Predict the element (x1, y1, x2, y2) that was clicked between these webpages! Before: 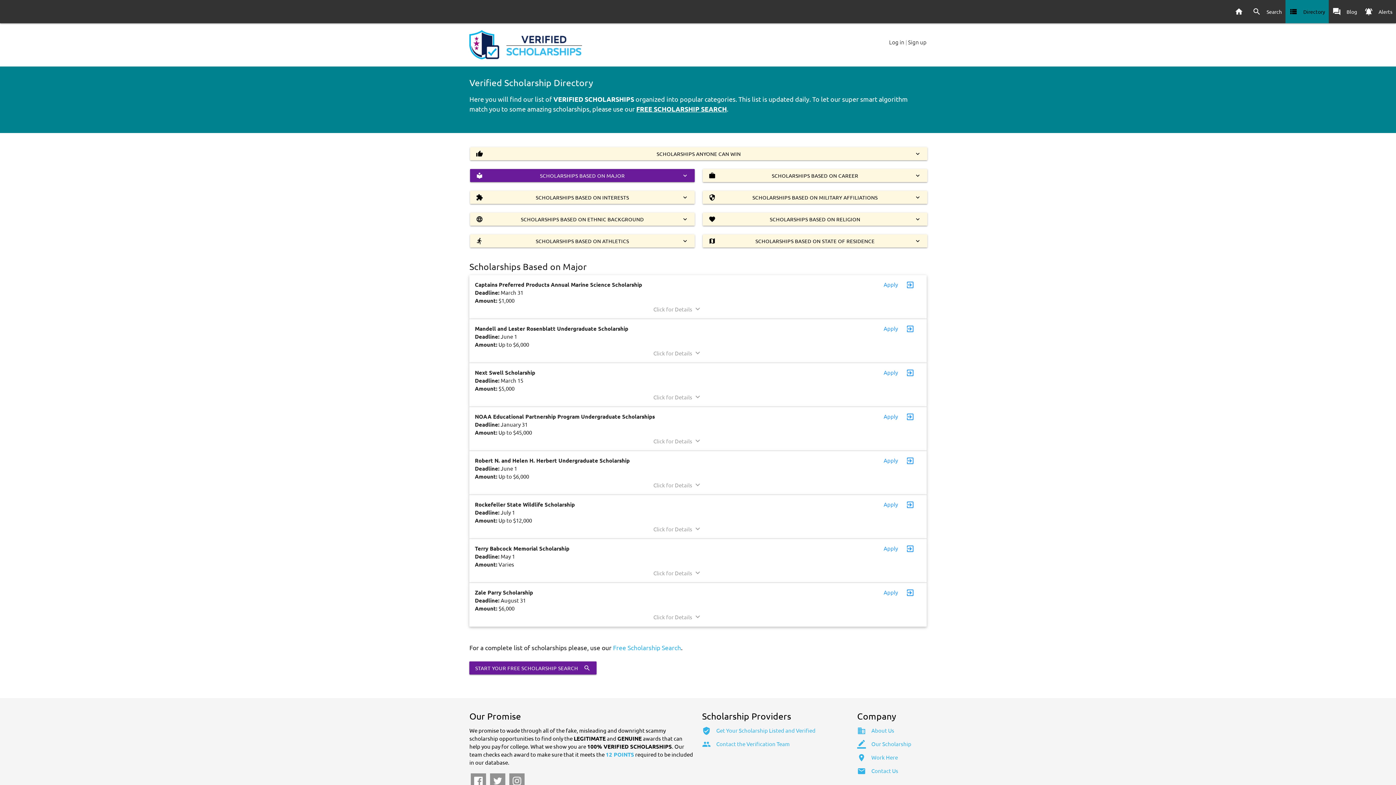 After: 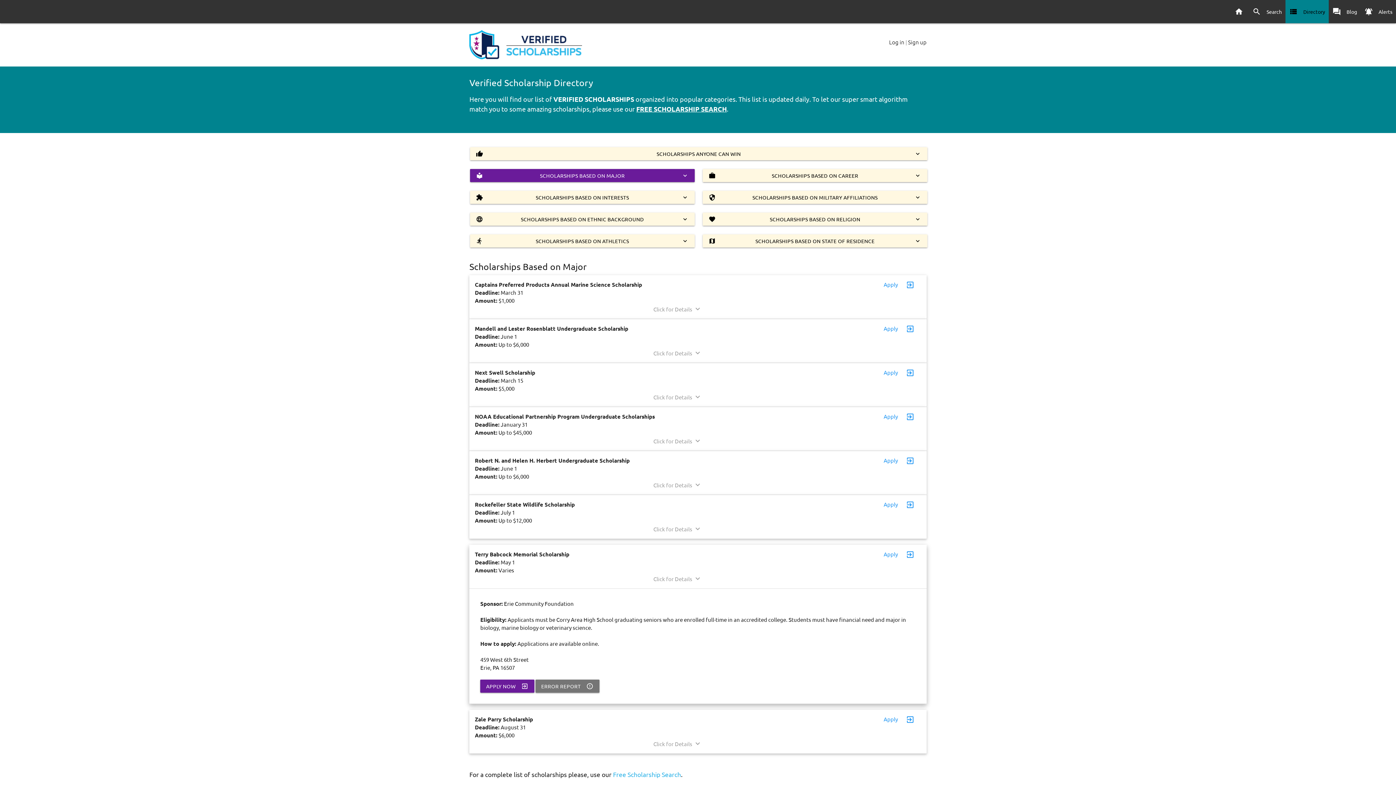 Action: label: exit_to_app
Apply bbox: (883, 544, 898, 551)